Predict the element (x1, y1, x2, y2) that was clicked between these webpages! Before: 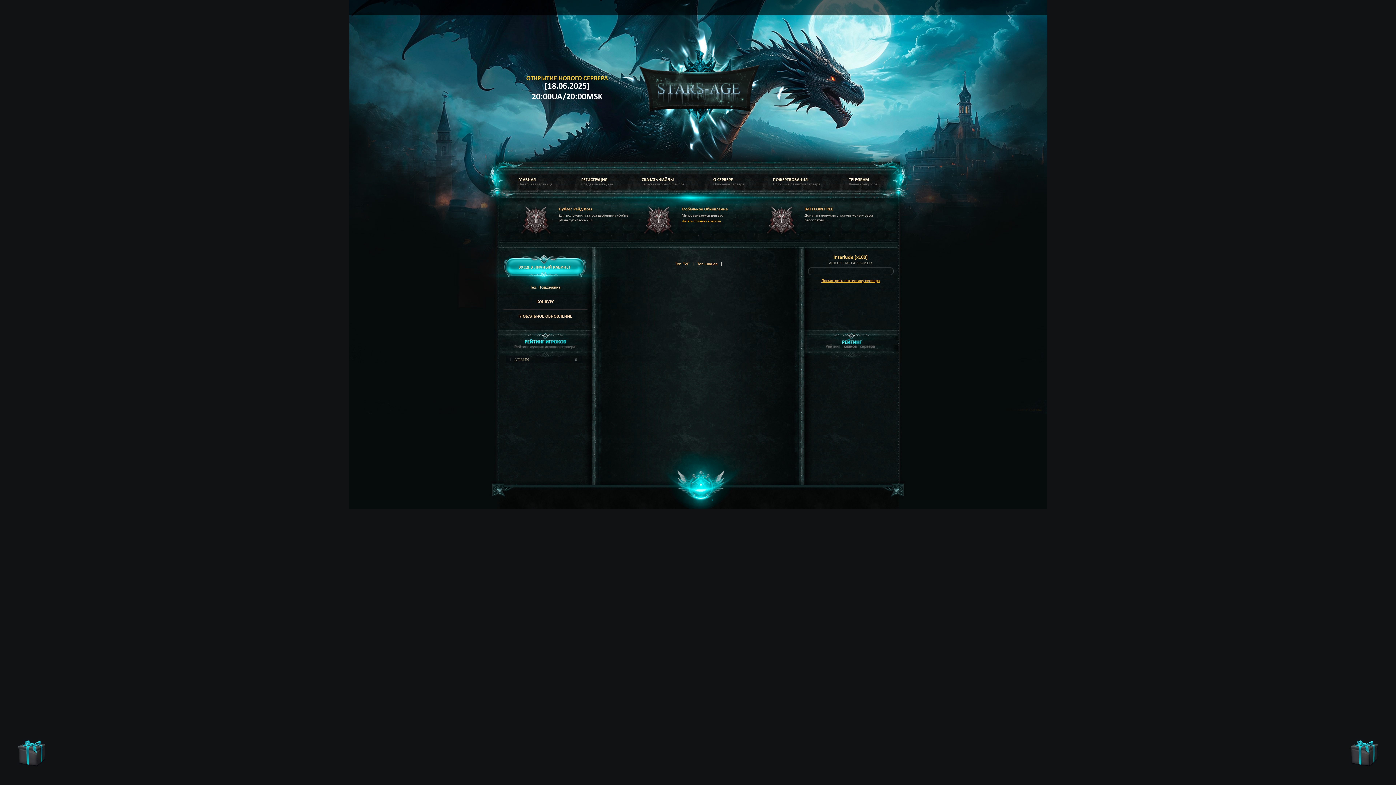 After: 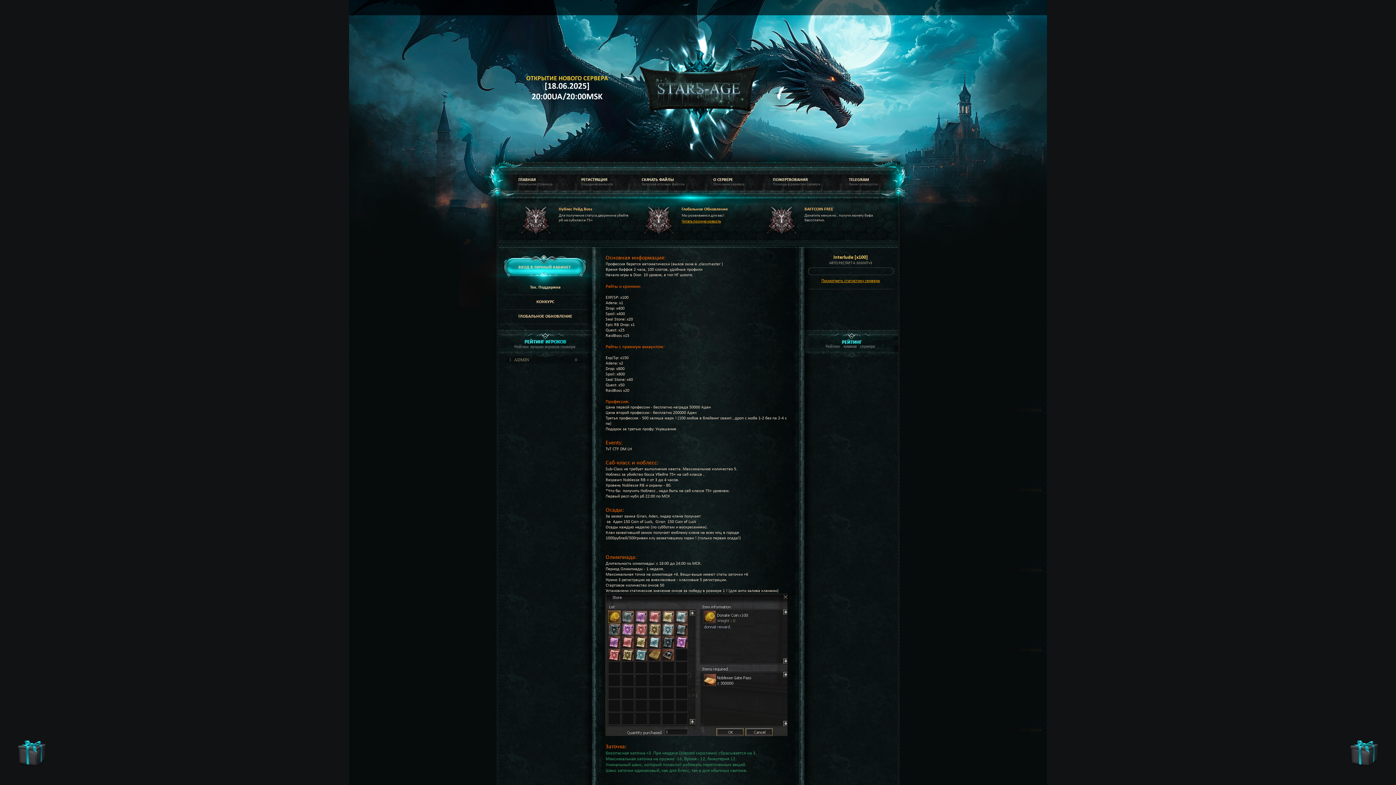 Action: label: О СЕРВЕРЕ

Описание сервера bbox: (699, 174, 758, 190)